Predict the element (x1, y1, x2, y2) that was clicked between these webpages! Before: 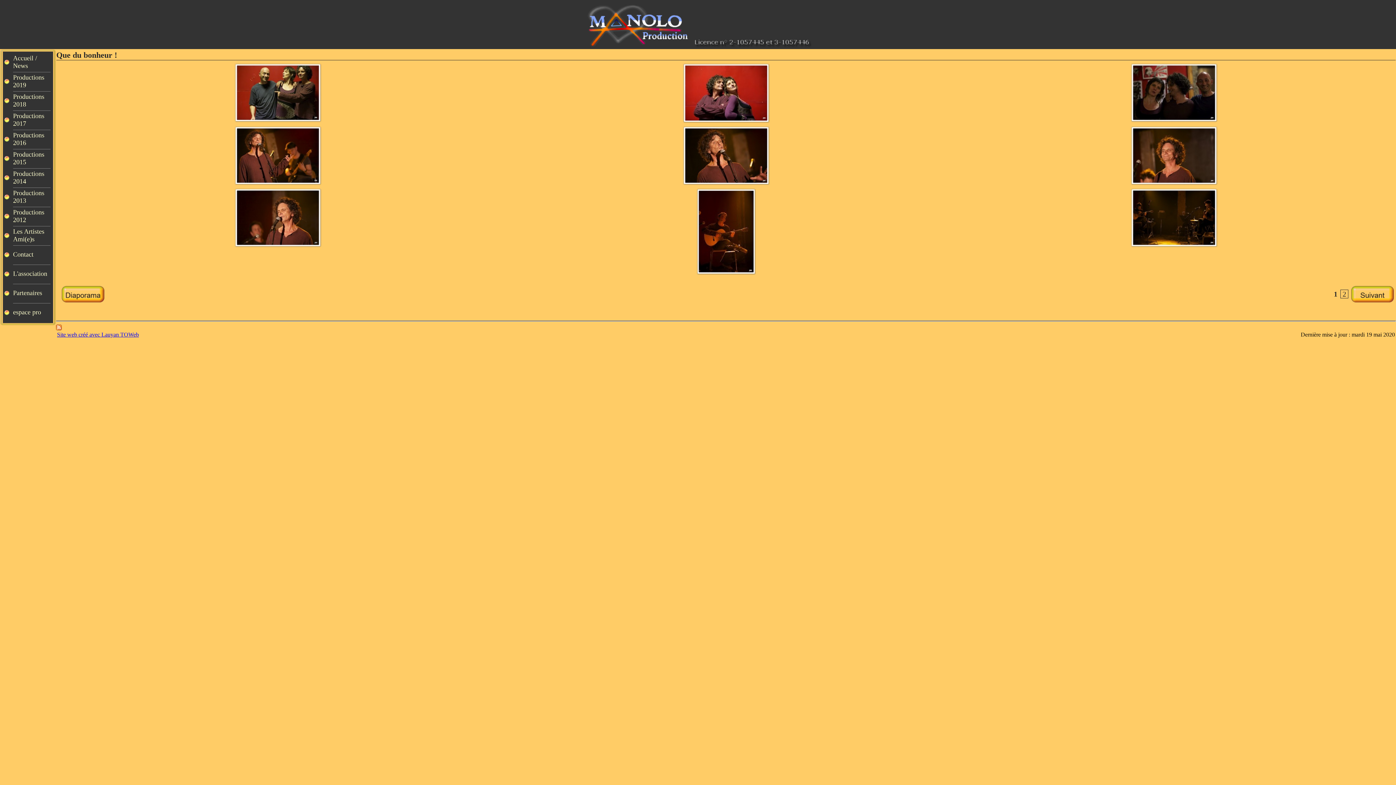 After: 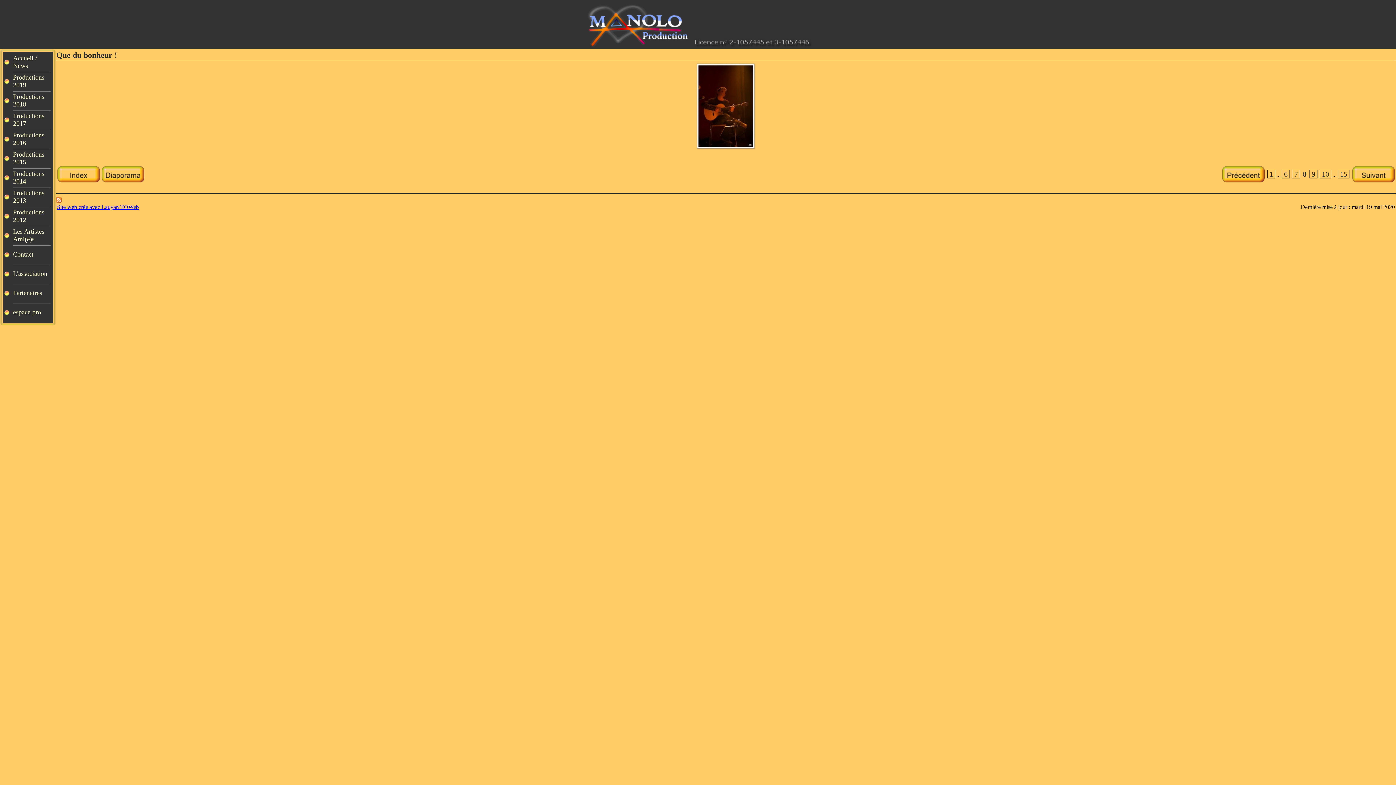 Action: bbox: (696, 268, 756, 276)